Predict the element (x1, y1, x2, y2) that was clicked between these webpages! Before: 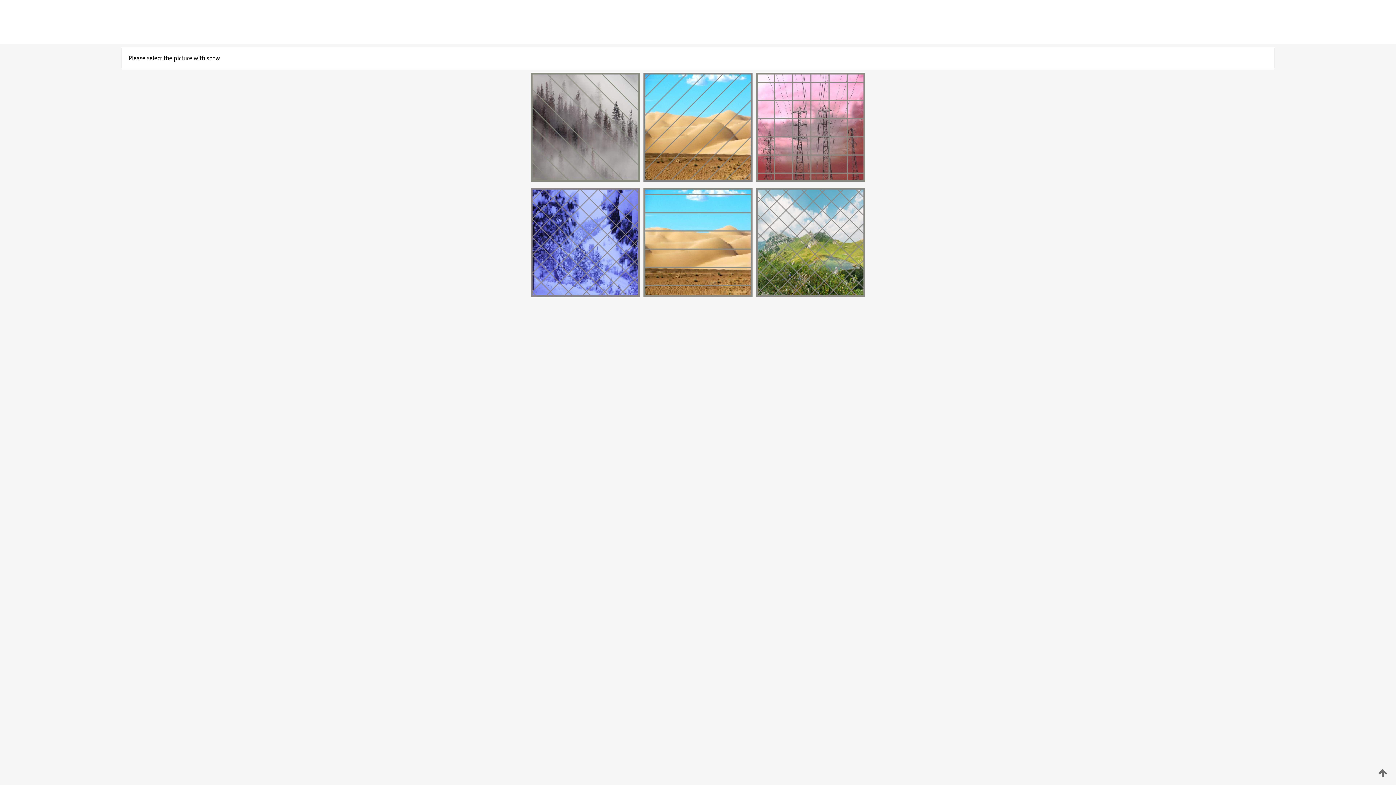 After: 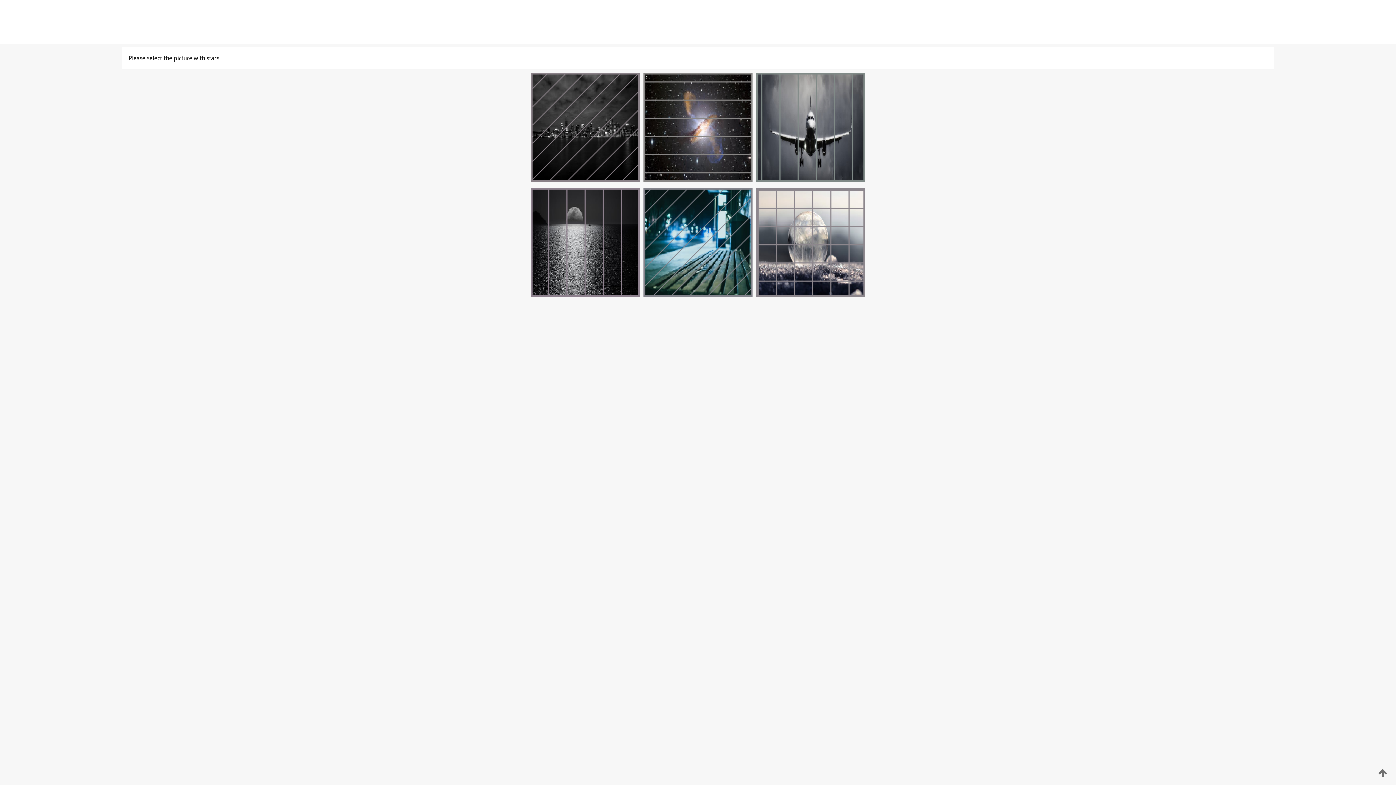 Action: bbox: (641, 292, 754, 298)